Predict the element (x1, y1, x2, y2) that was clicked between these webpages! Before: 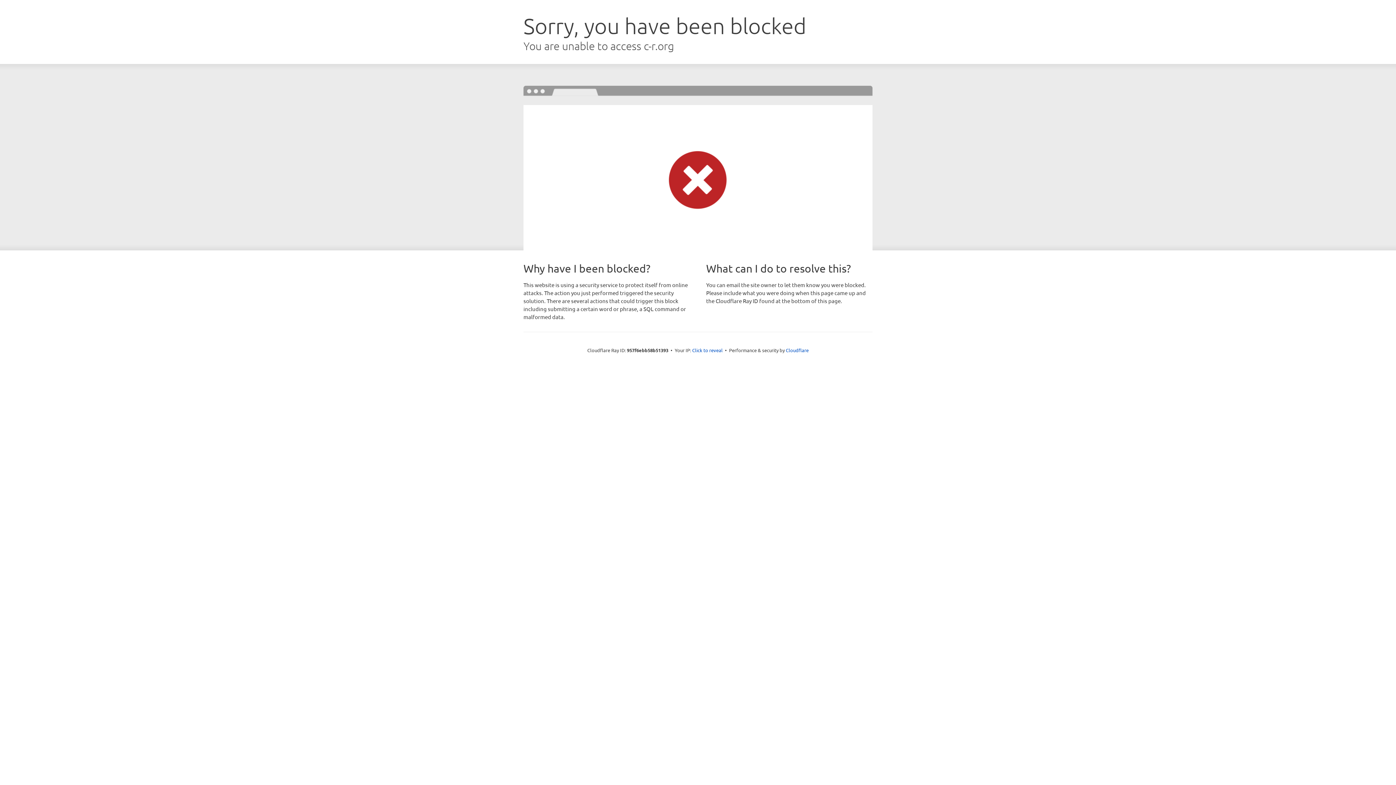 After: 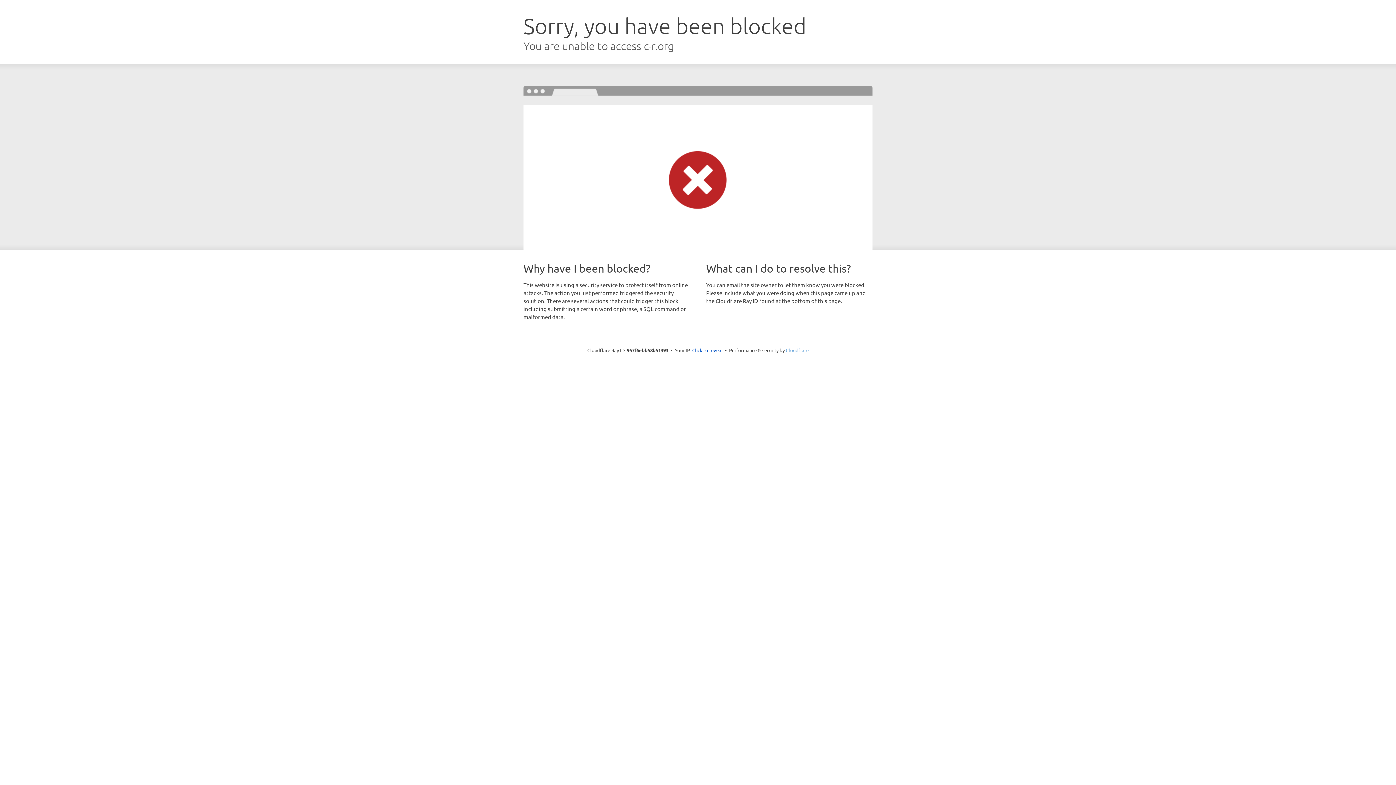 Action: bbox: (786, 347, 808, 353) label: Cloudflare